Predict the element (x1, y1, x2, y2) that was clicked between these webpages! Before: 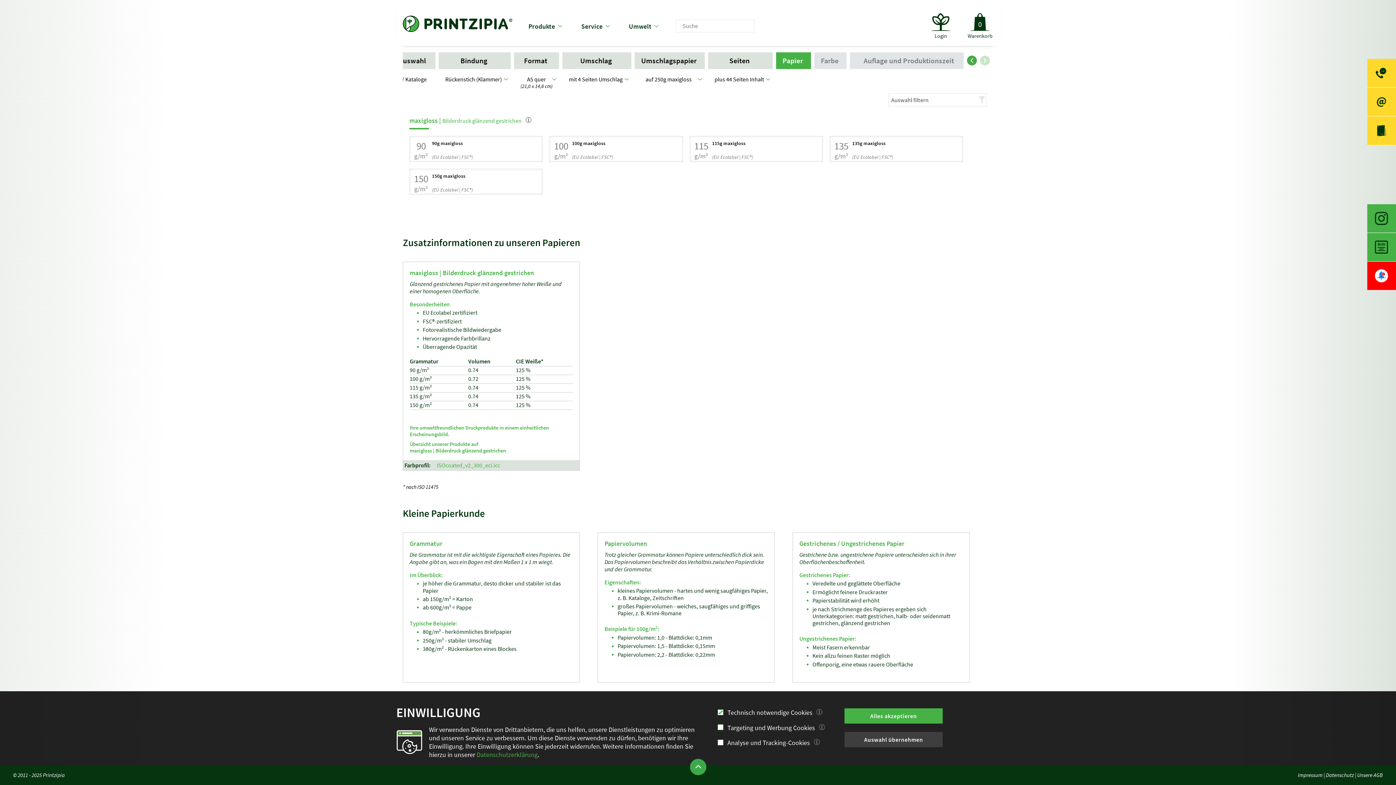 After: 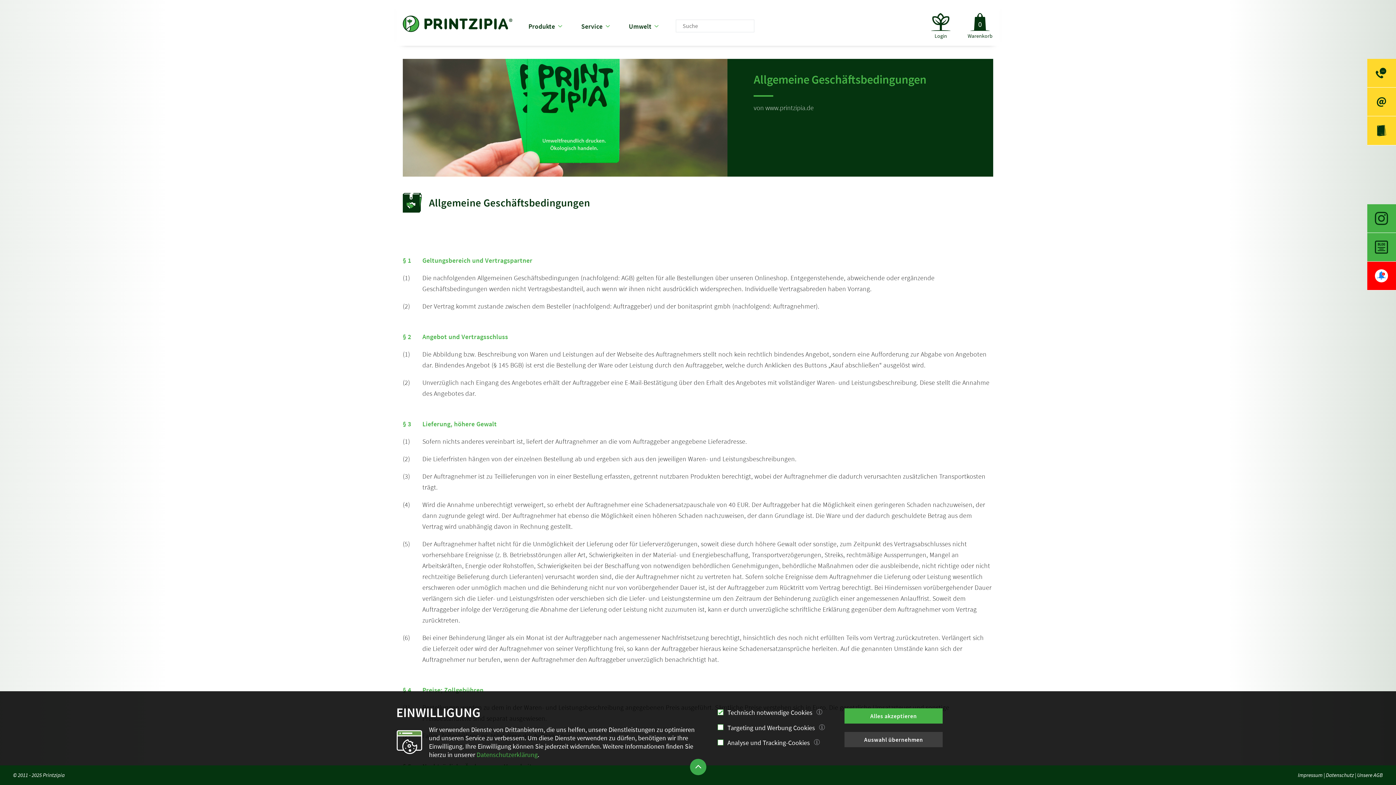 Action: bbox: (1357, 772, 1383, 779) label: Unsere AGB